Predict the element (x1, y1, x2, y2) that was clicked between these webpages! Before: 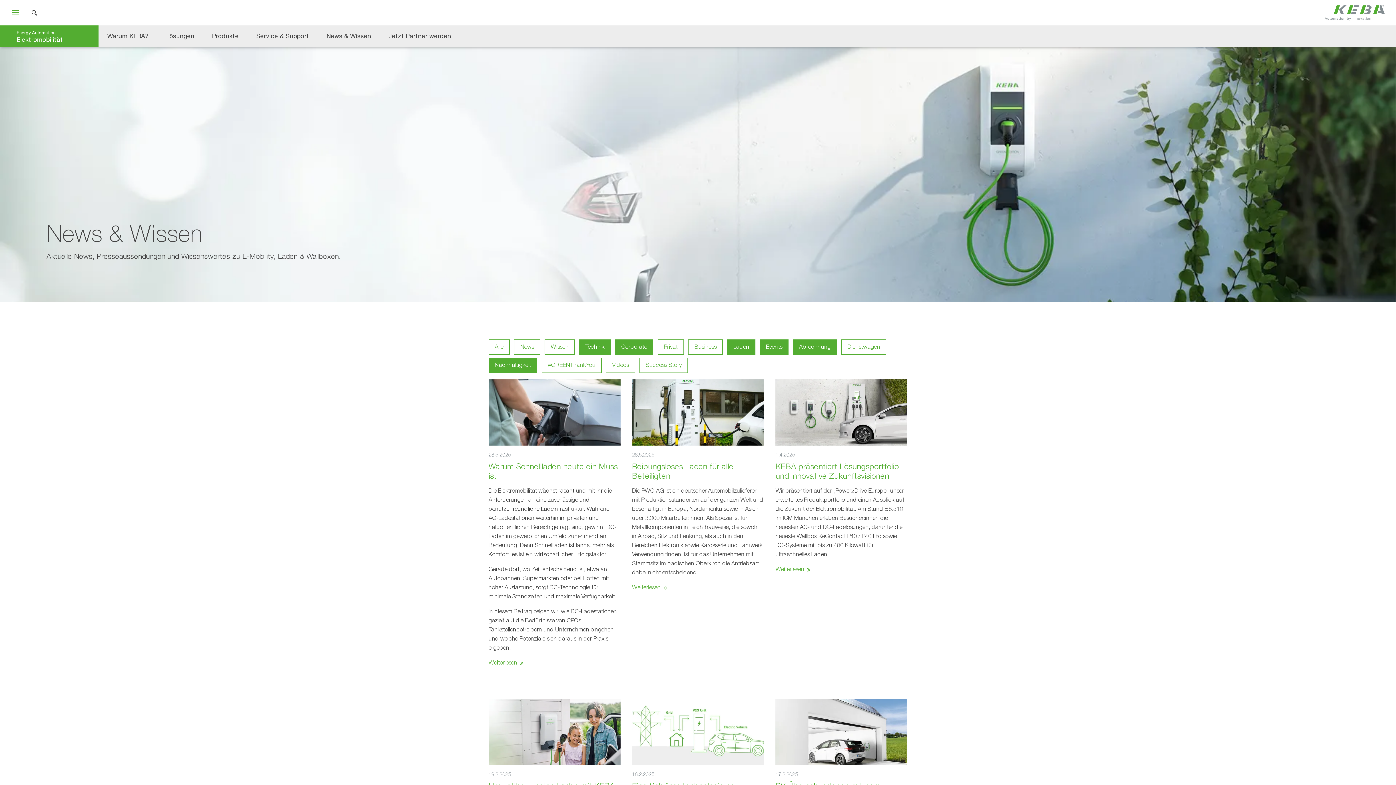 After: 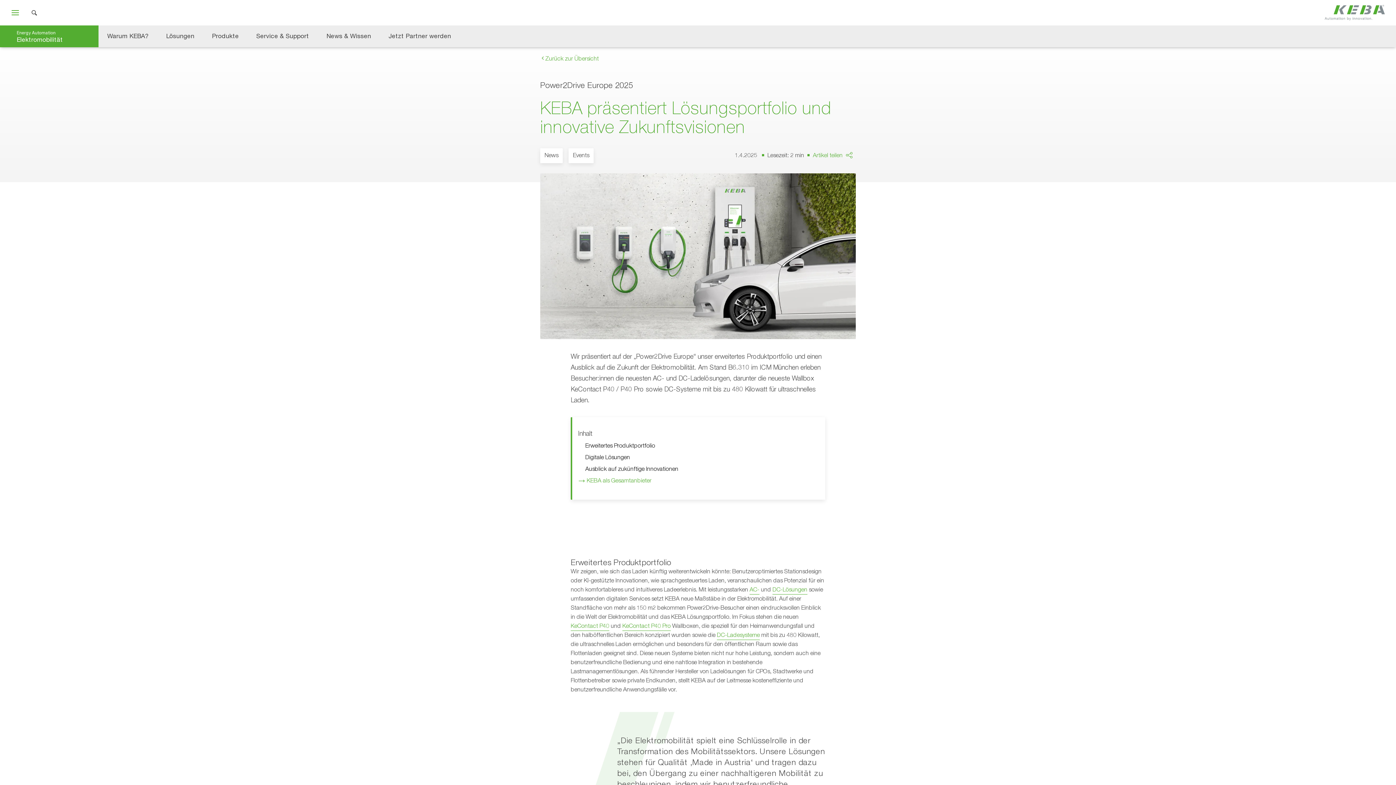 Action: label: KEBA präsentiert Lösungsportfolio und innovative Zukunftsvisionen bbox: (775, 462, 907, 480)